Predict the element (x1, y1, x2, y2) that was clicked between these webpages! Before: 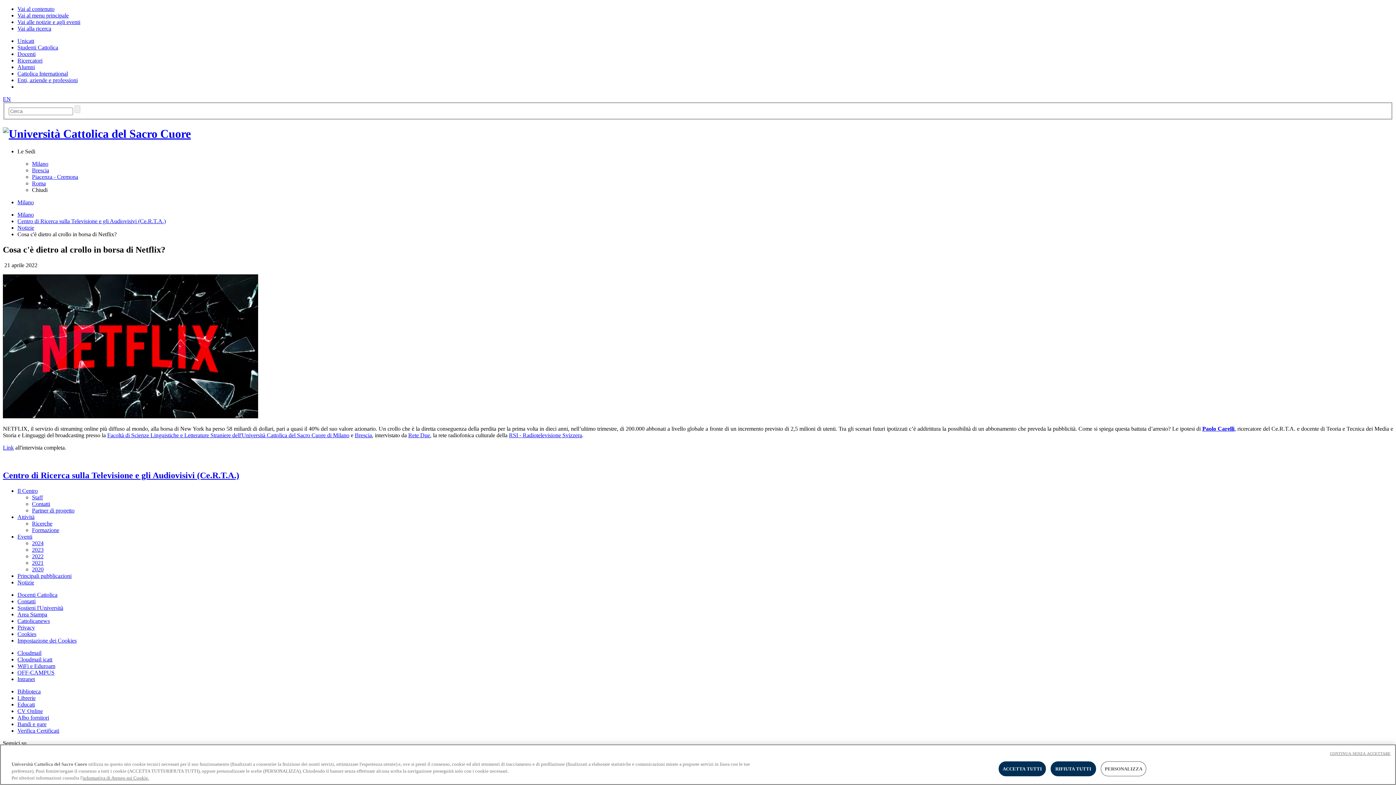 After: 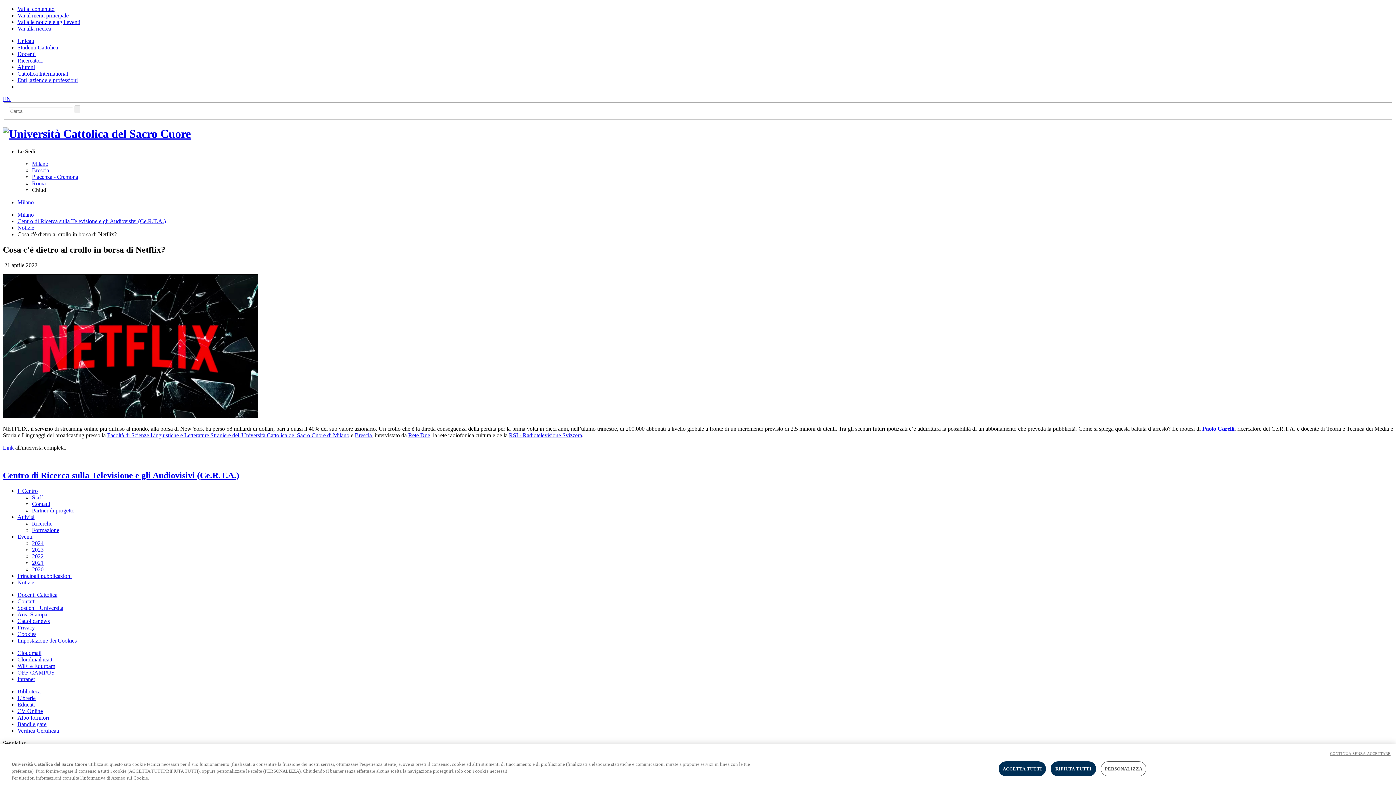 Action: label: Chiudi bbox: (32, 187, 47, 193)